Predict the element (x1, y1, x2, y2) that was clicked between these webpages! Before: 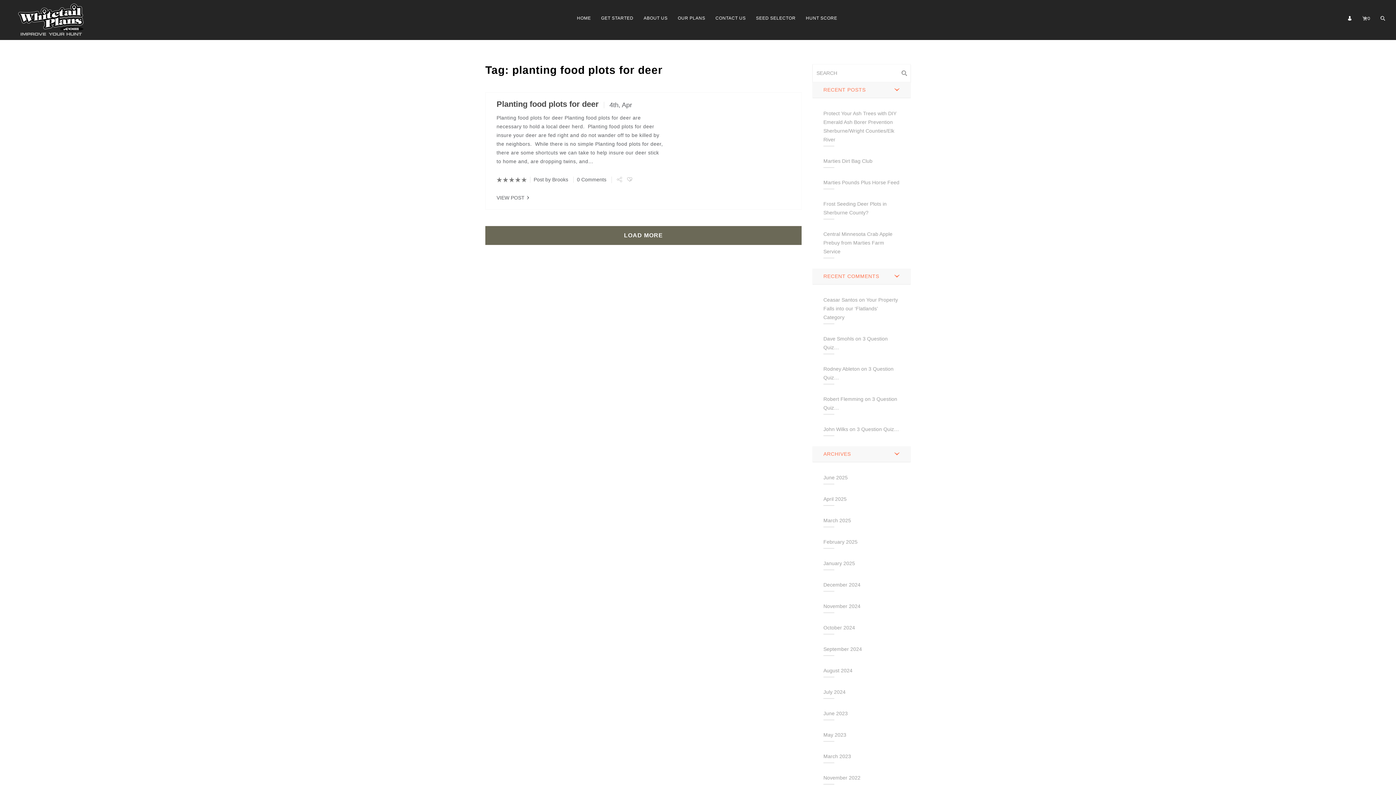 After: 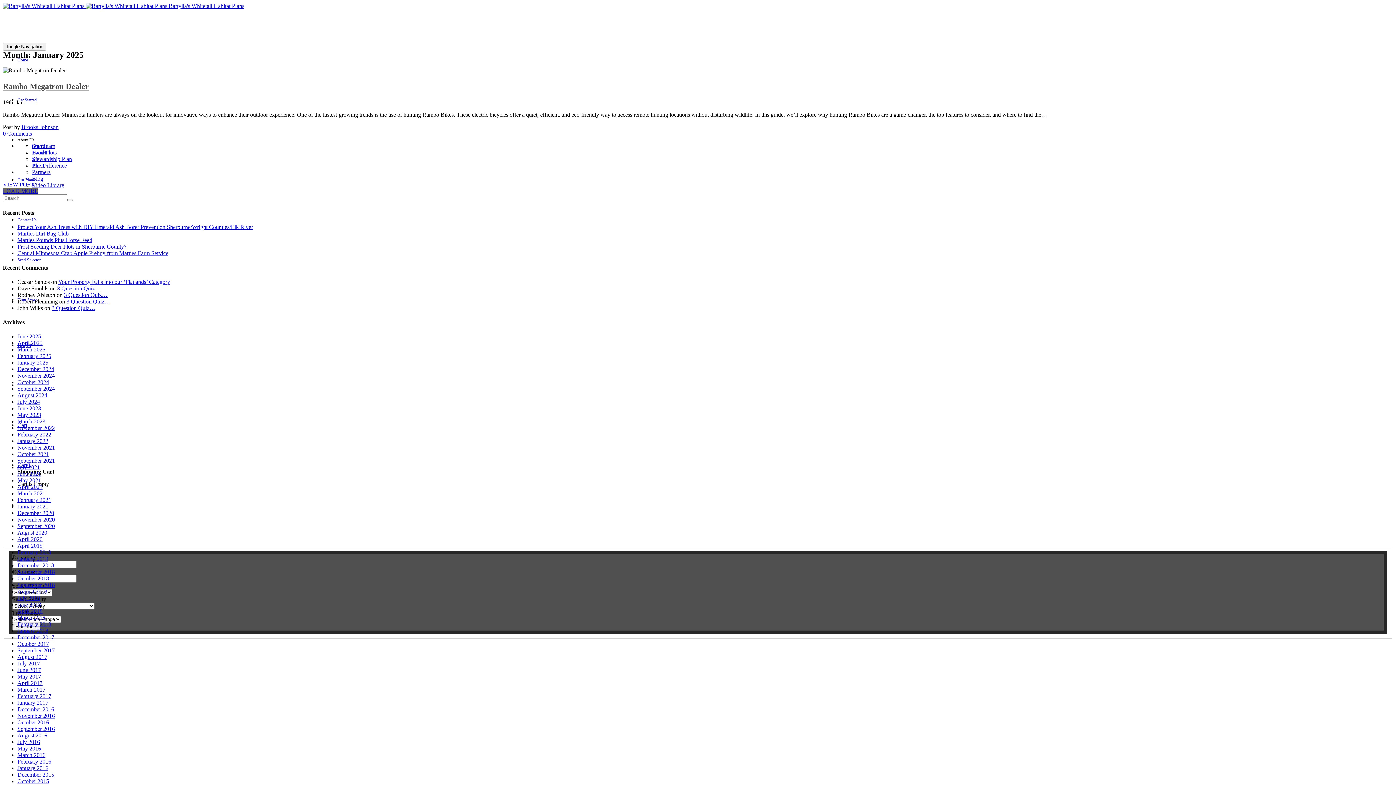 Action: bbox: (823, 560, 855, 566) label: January 2025